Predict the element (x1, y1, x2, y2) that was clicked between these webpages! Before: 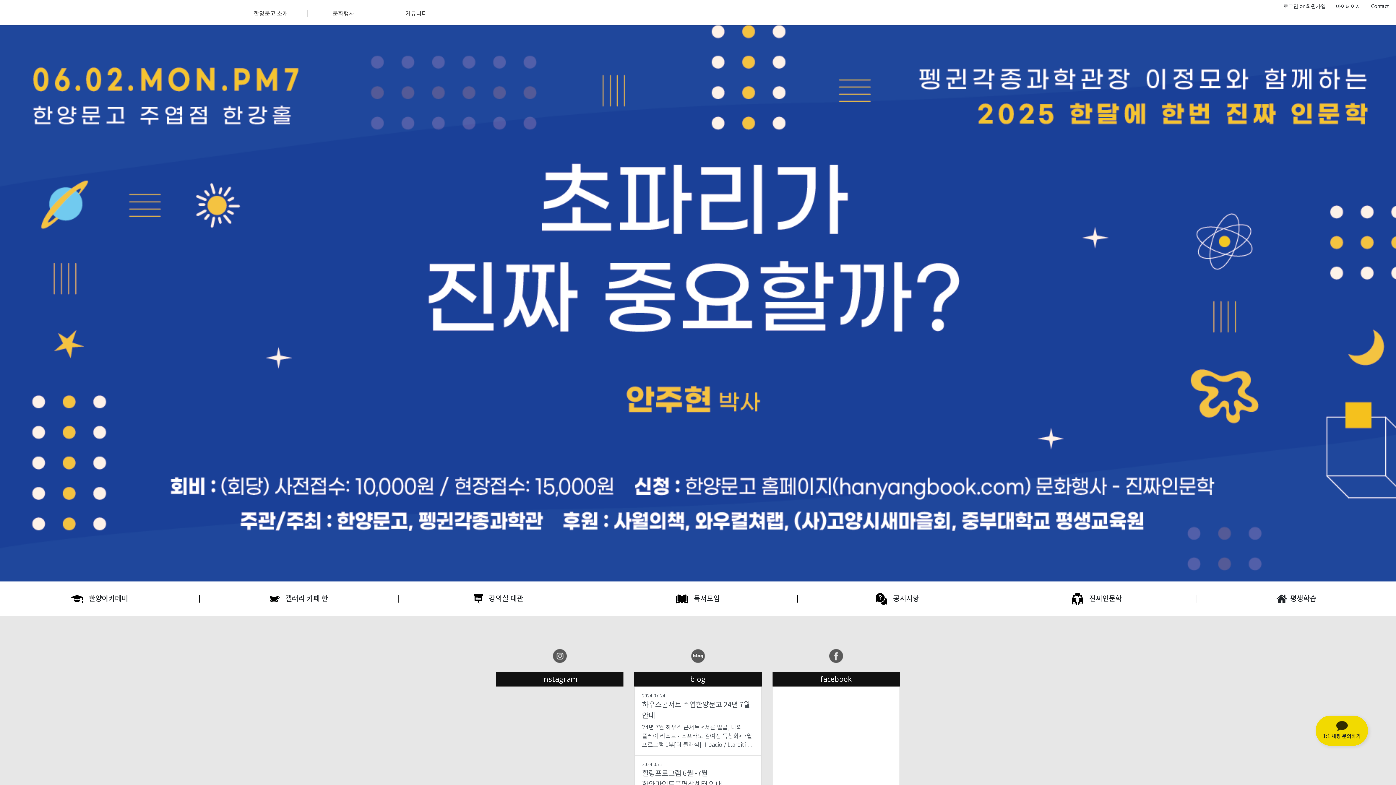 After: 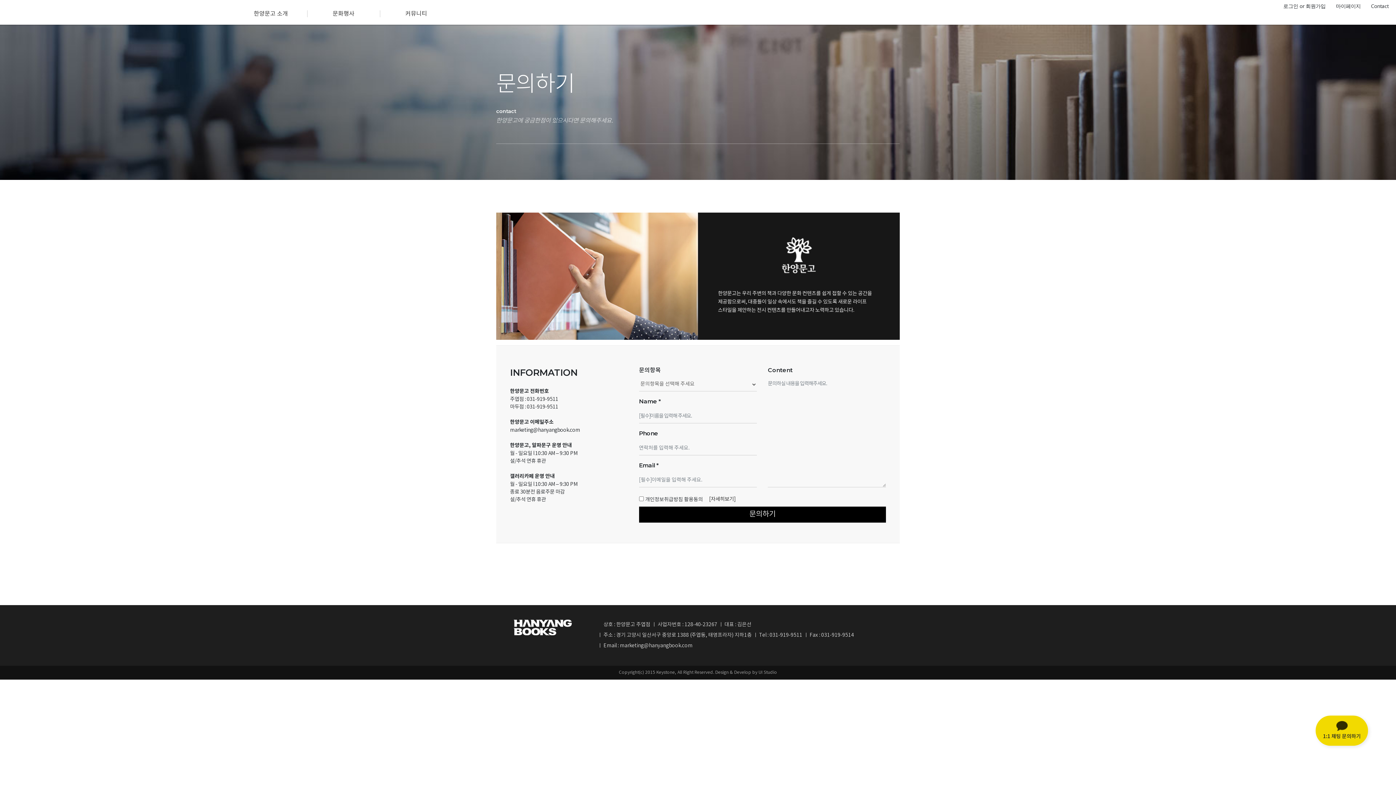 Action: bbox: (1371, 2, 1389, 9) label: Contact